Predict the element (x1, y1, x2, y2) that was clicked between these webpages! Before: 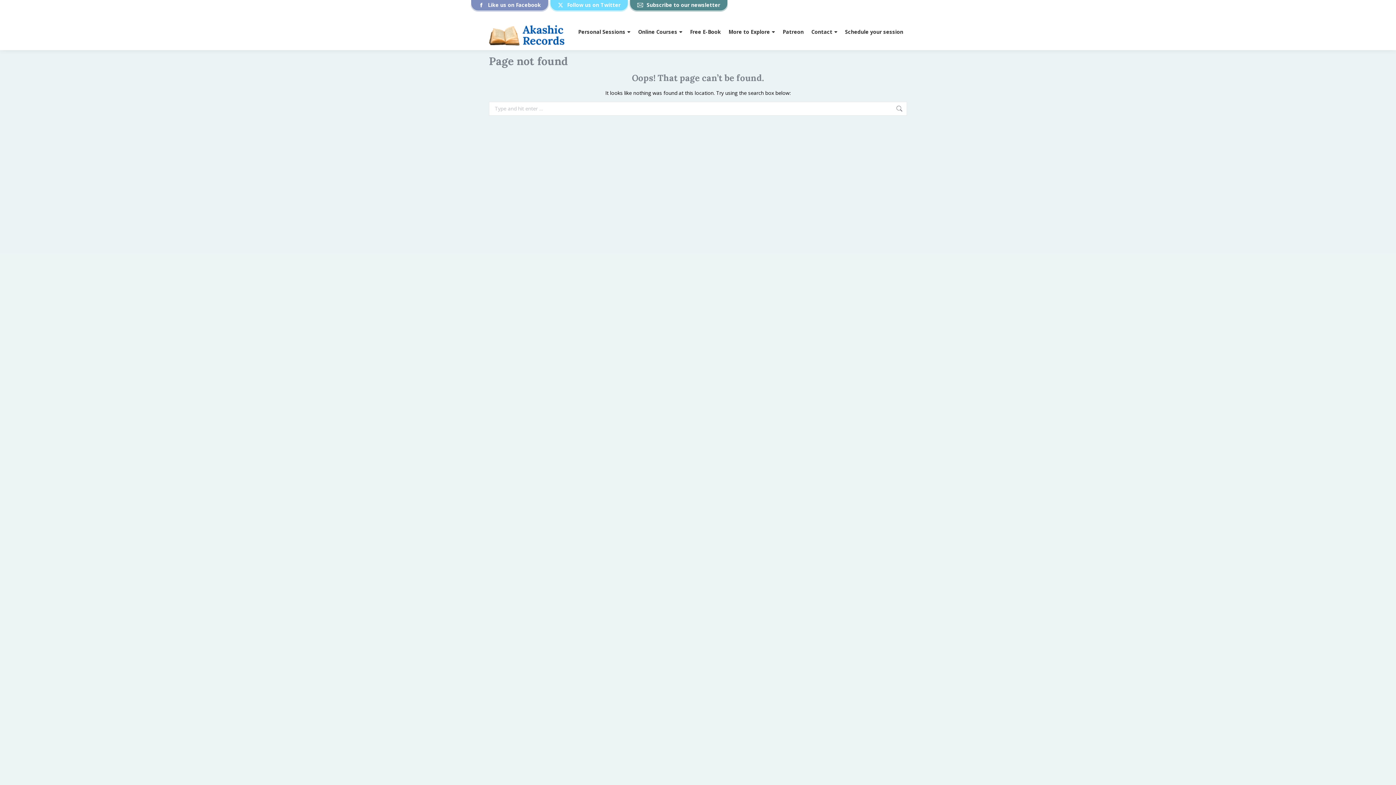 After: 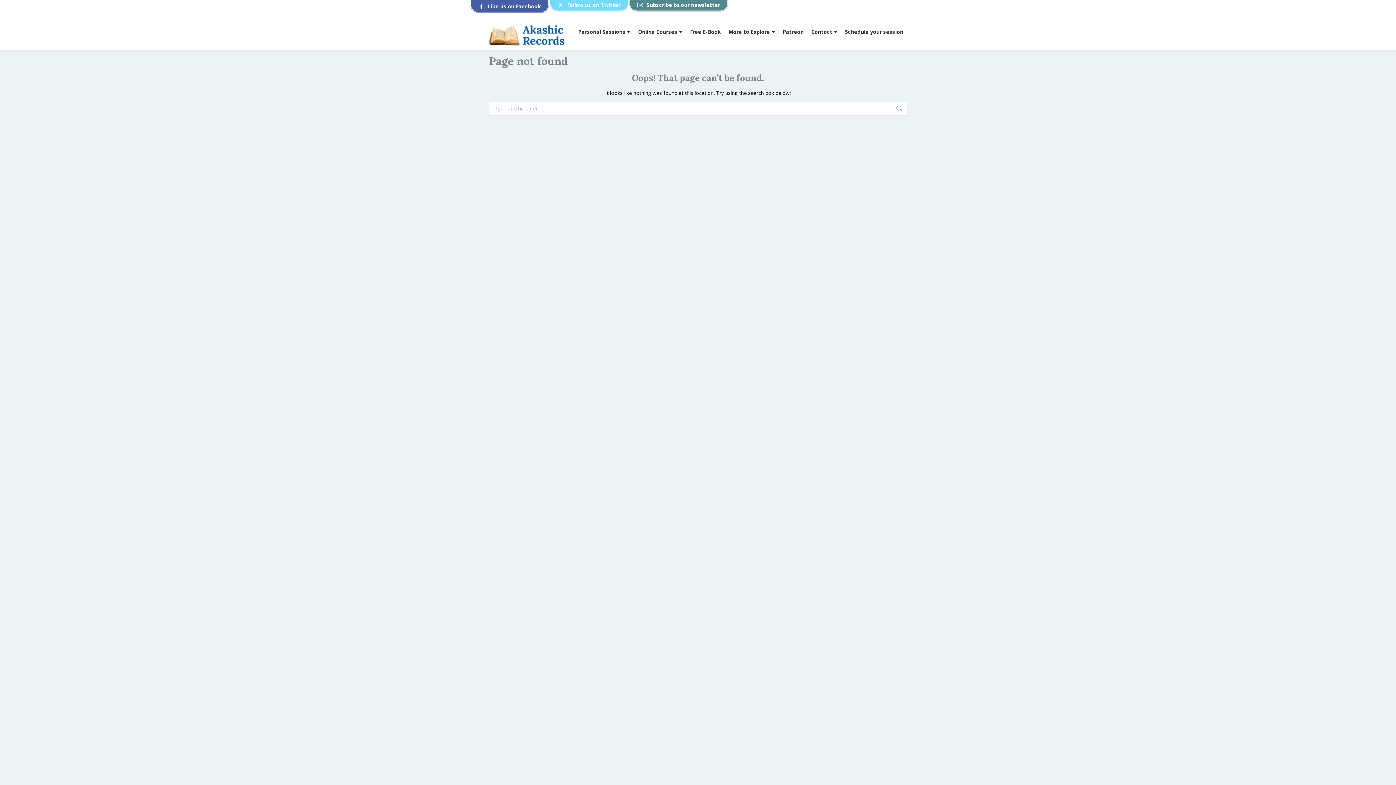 Action: bbox: (470, 0, 548, 10) label: Facebook page opens in new window